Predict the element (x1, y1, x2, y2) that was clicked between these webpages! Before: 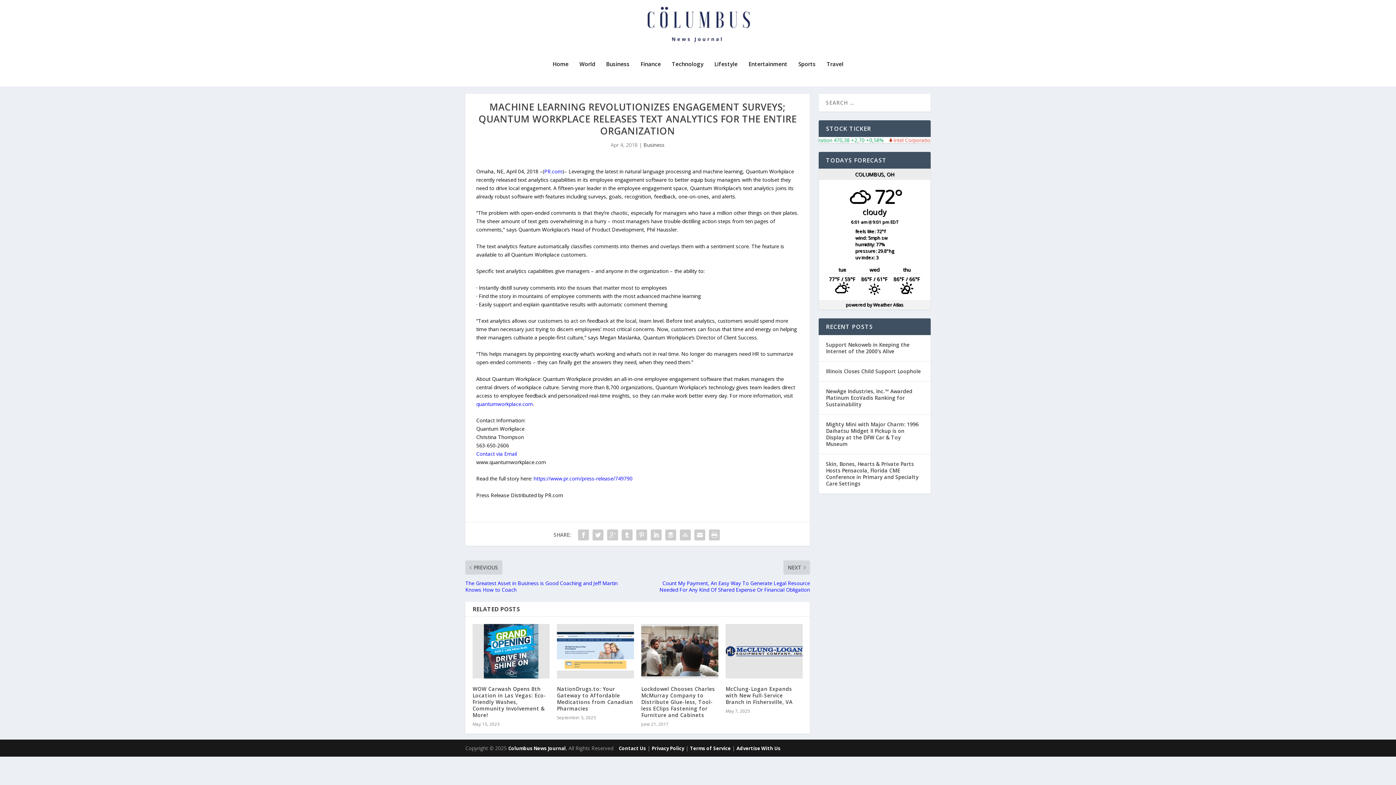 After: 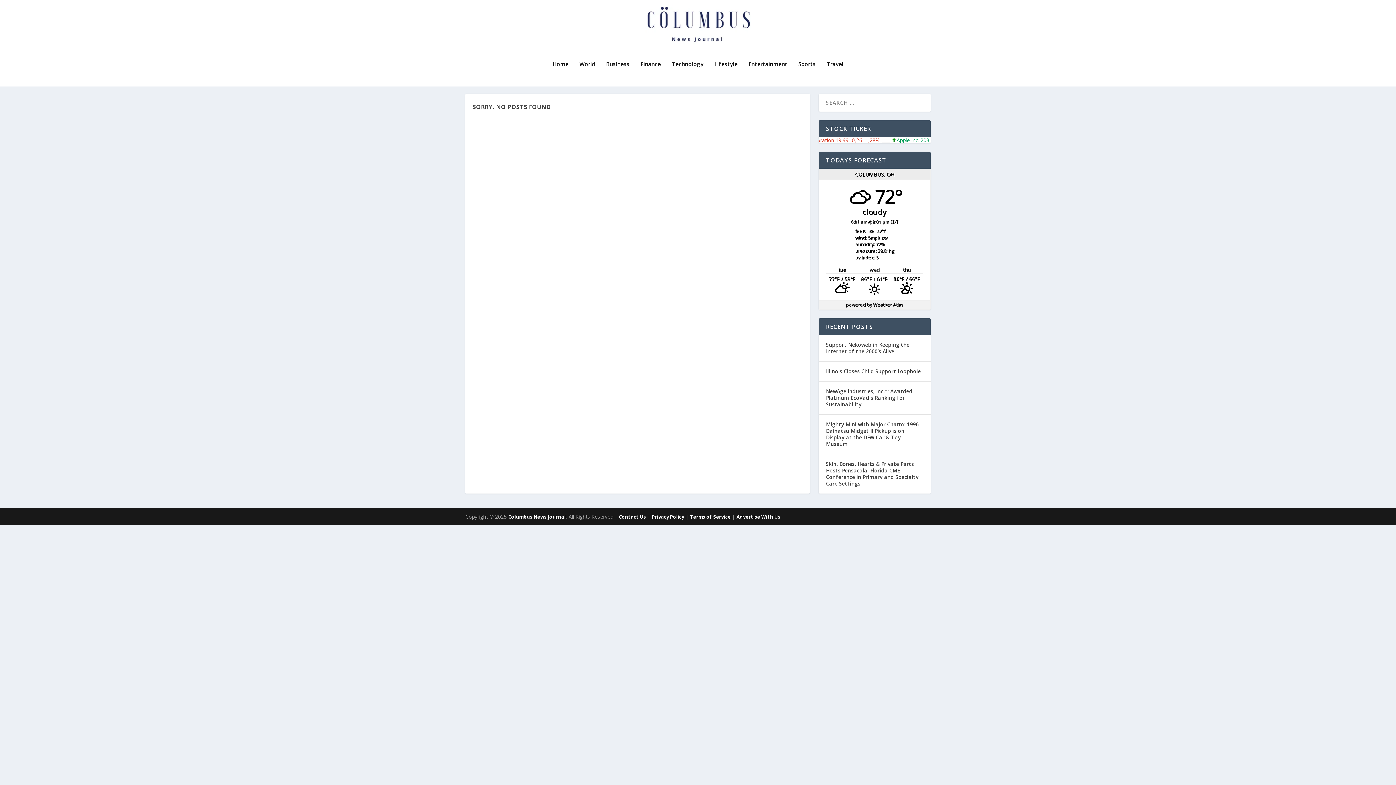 Action: label: Advertise With Us bbox: (736, 745, 780, 751)